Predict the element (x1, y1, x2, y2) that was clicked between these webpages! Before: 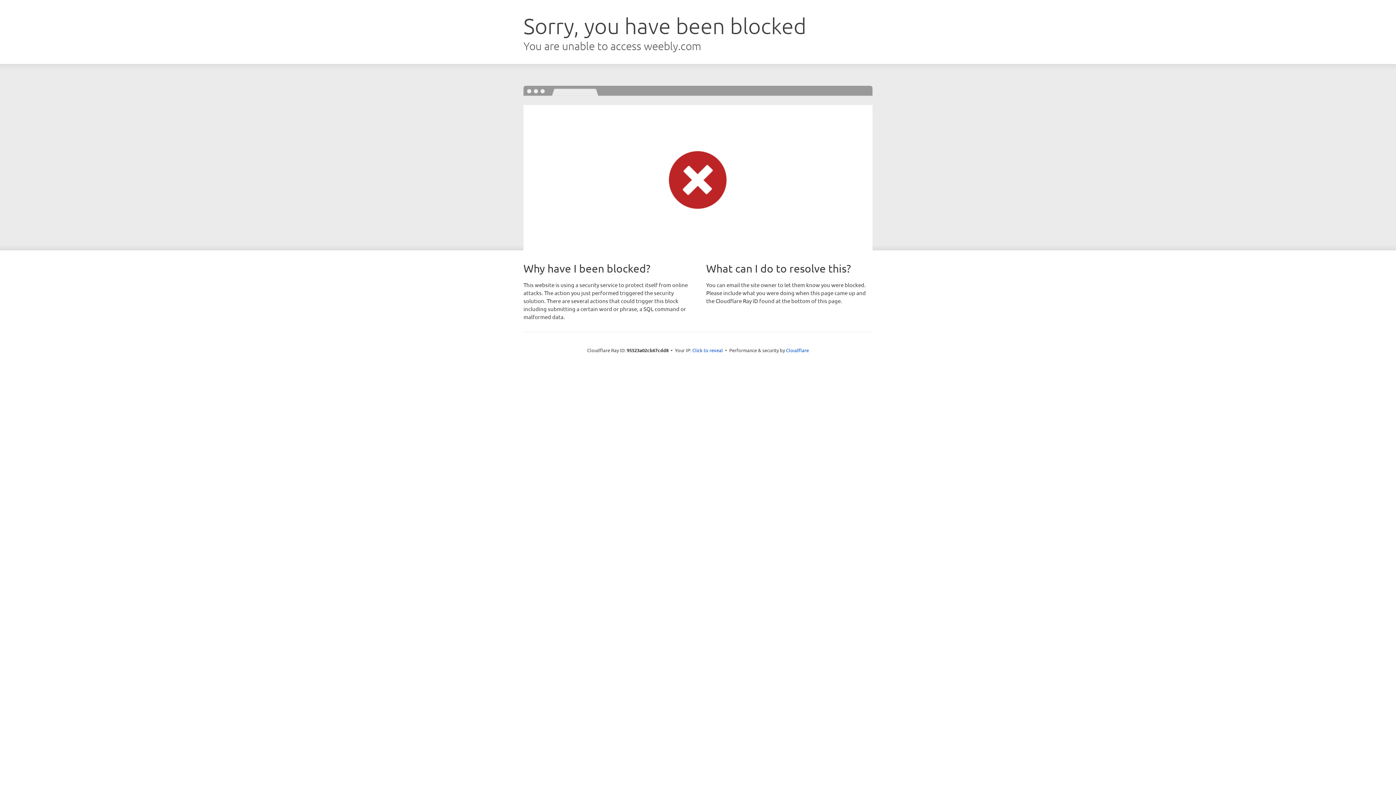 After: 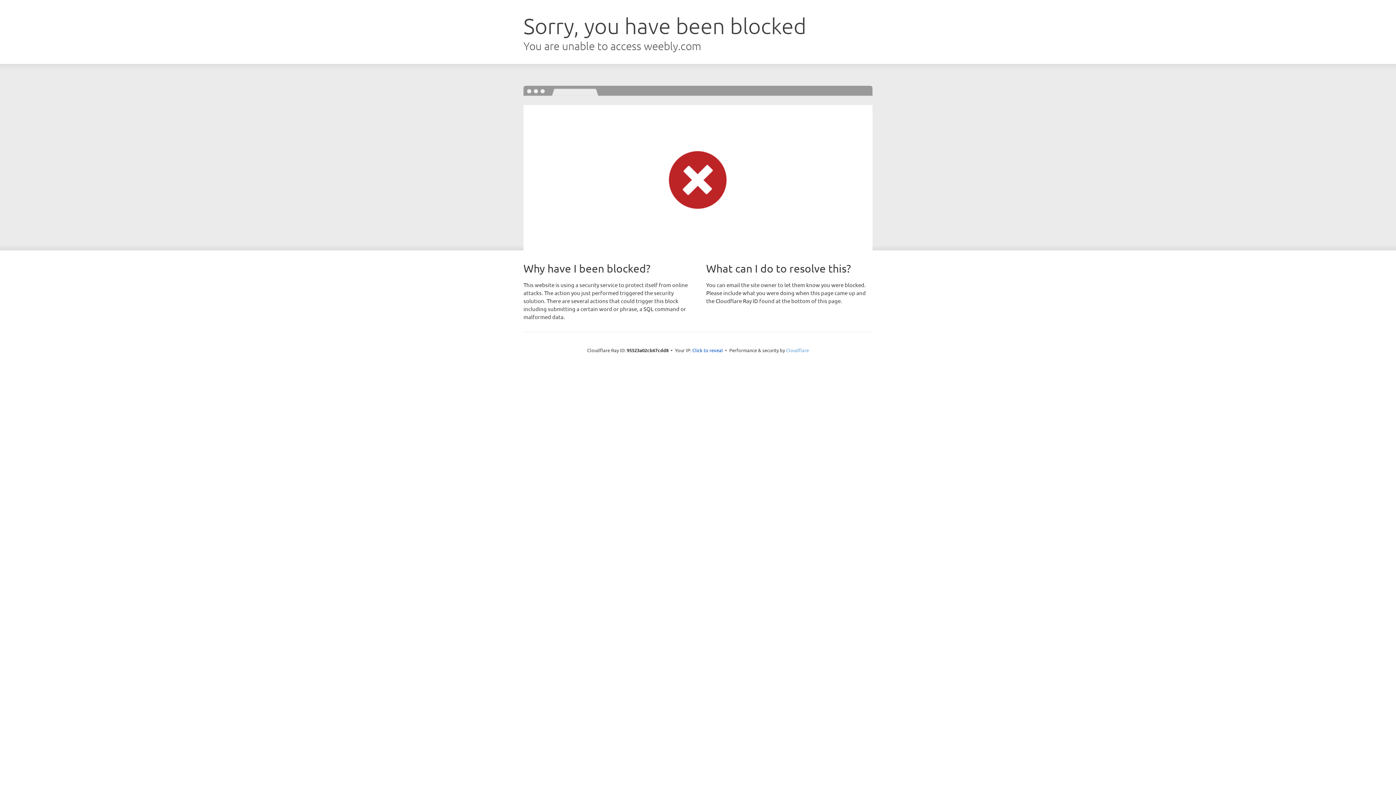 Action: bbox: (786, 347, 809, 353) label: Cloudflare